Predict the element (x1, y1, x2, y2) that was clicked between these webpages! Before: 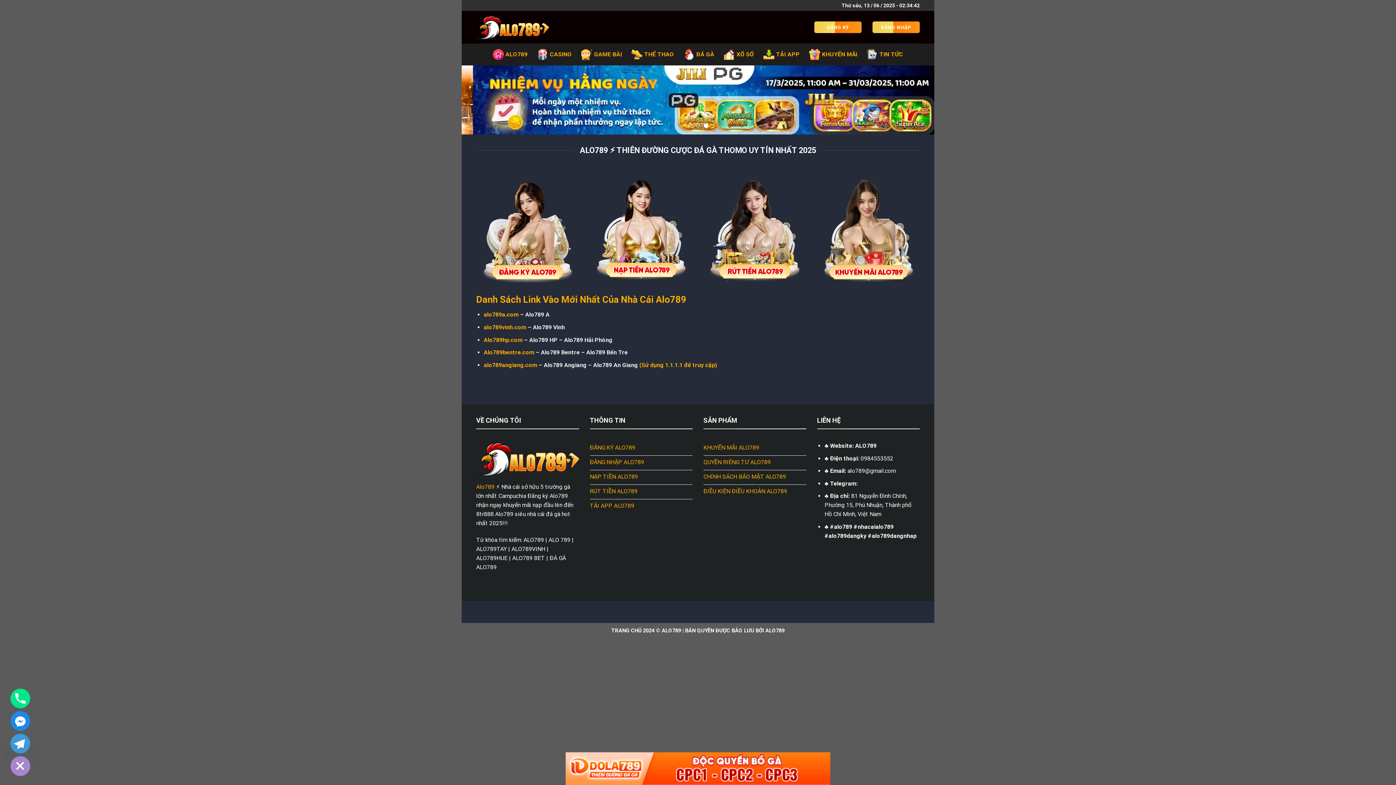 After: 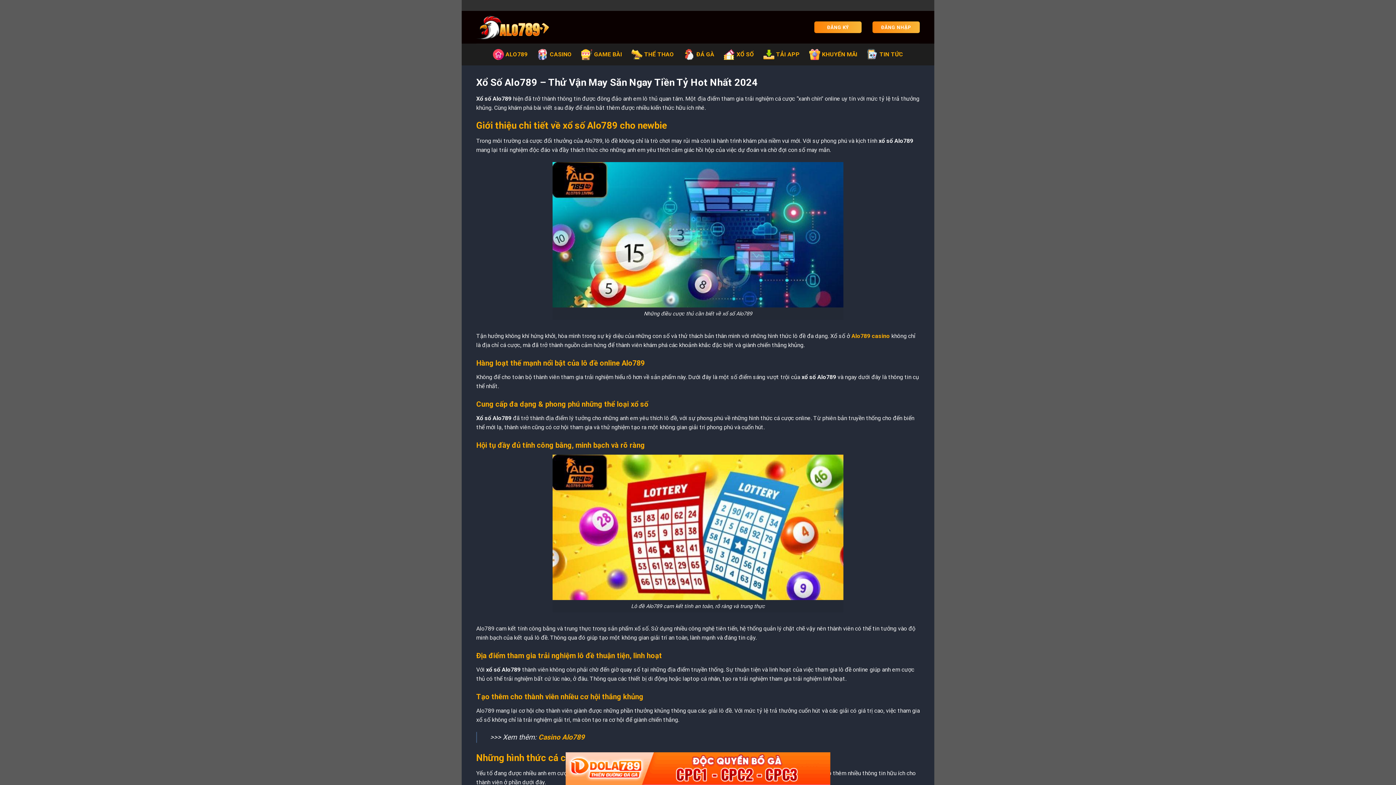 Action: bbox: (724, 45, 754, 63) label: XỔ SỐ